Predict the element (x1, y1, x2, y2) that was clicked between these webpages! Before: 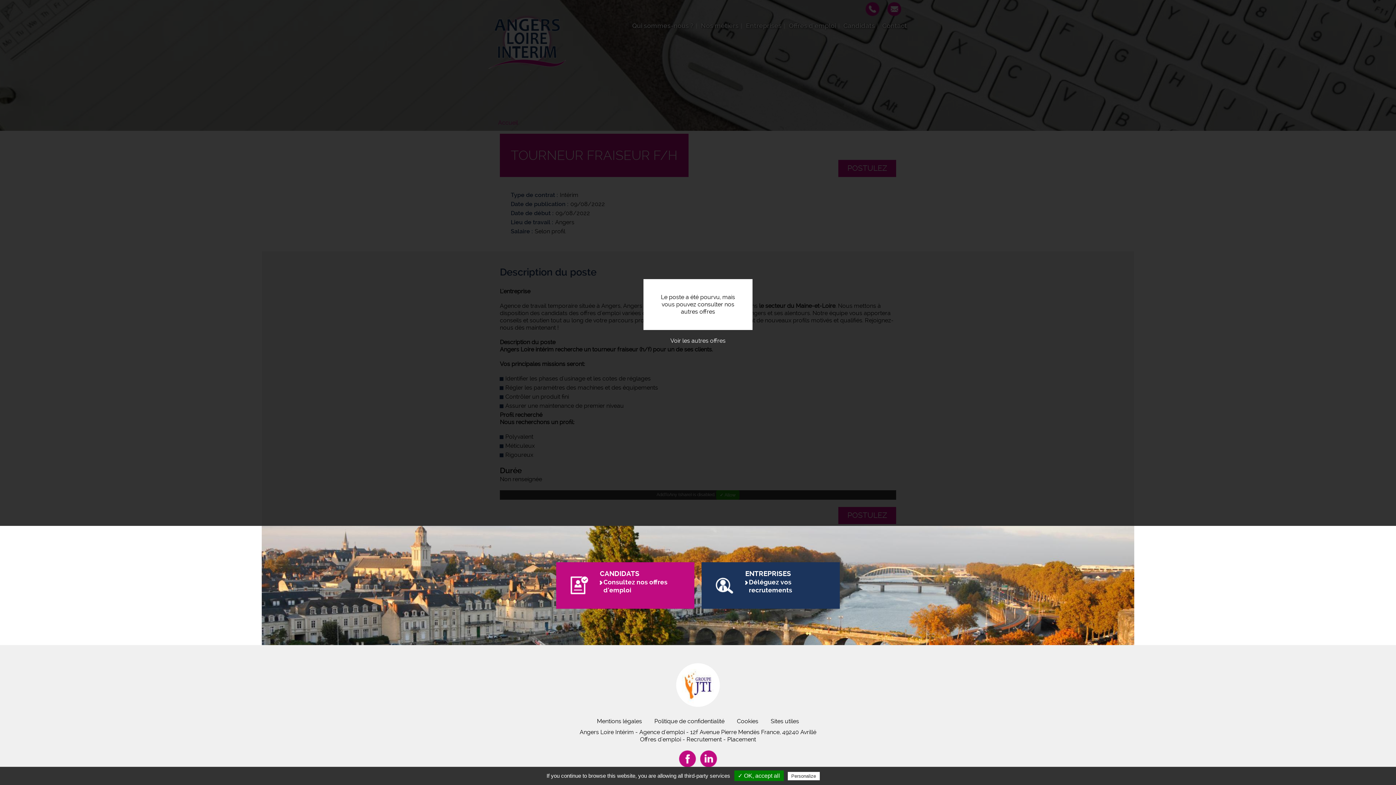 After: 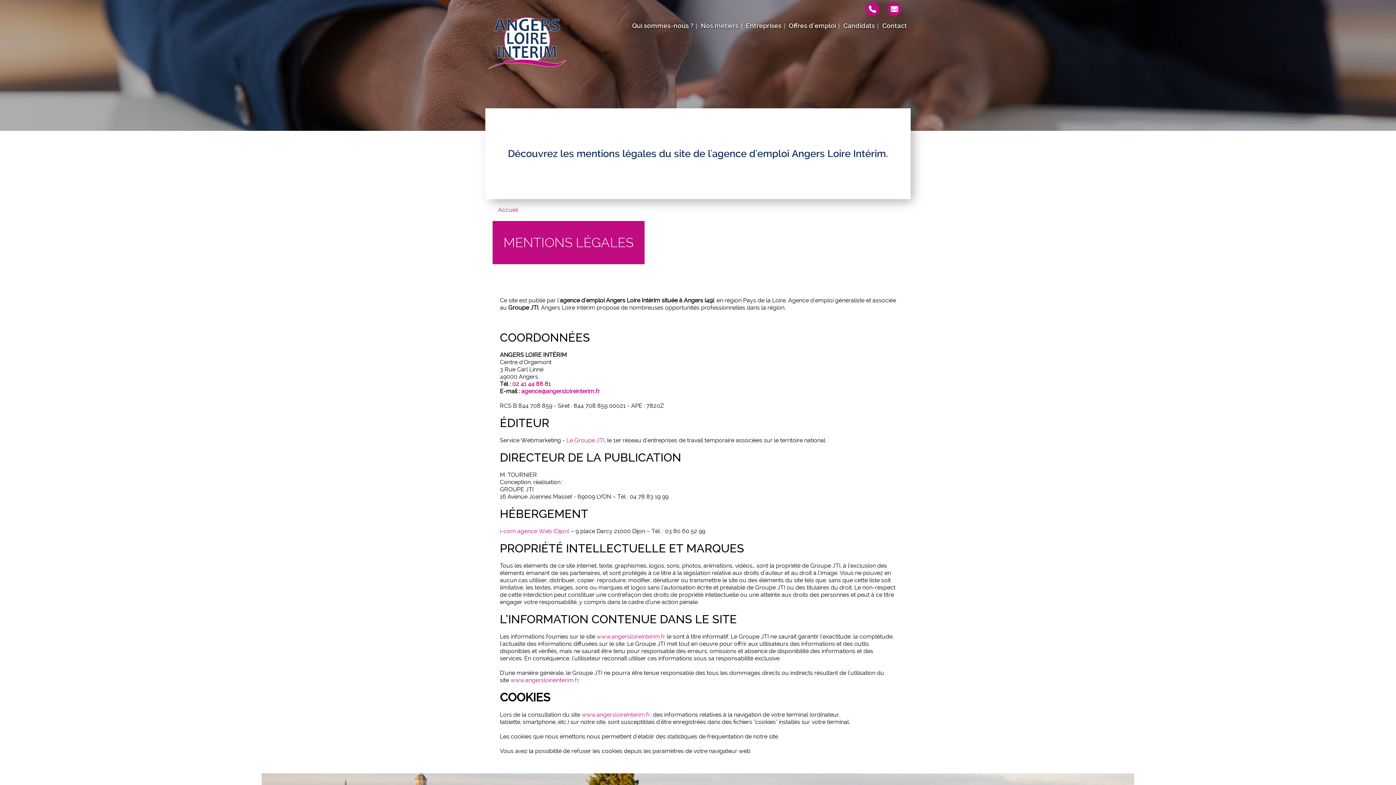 Action: label: Mentions légales bbox: (591, 714, 647, 729)